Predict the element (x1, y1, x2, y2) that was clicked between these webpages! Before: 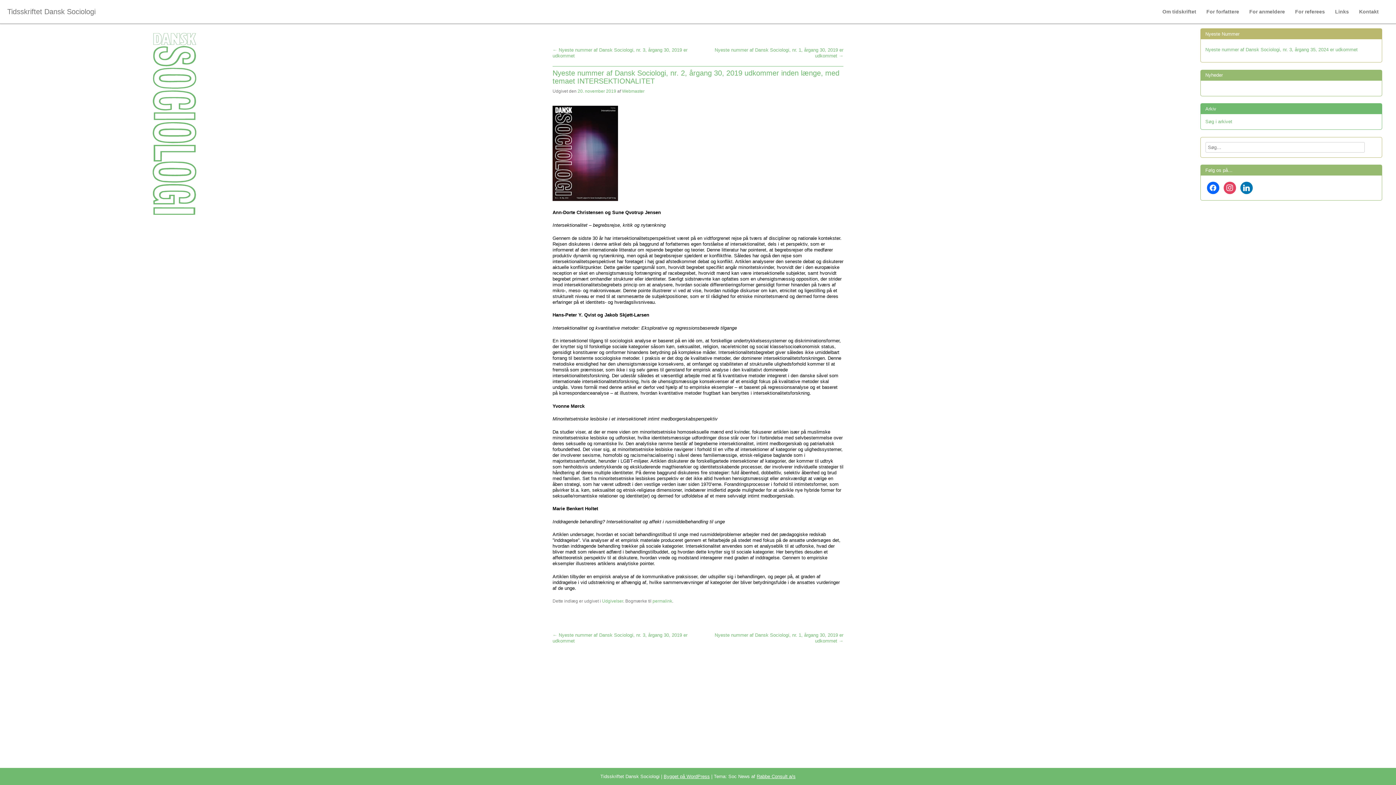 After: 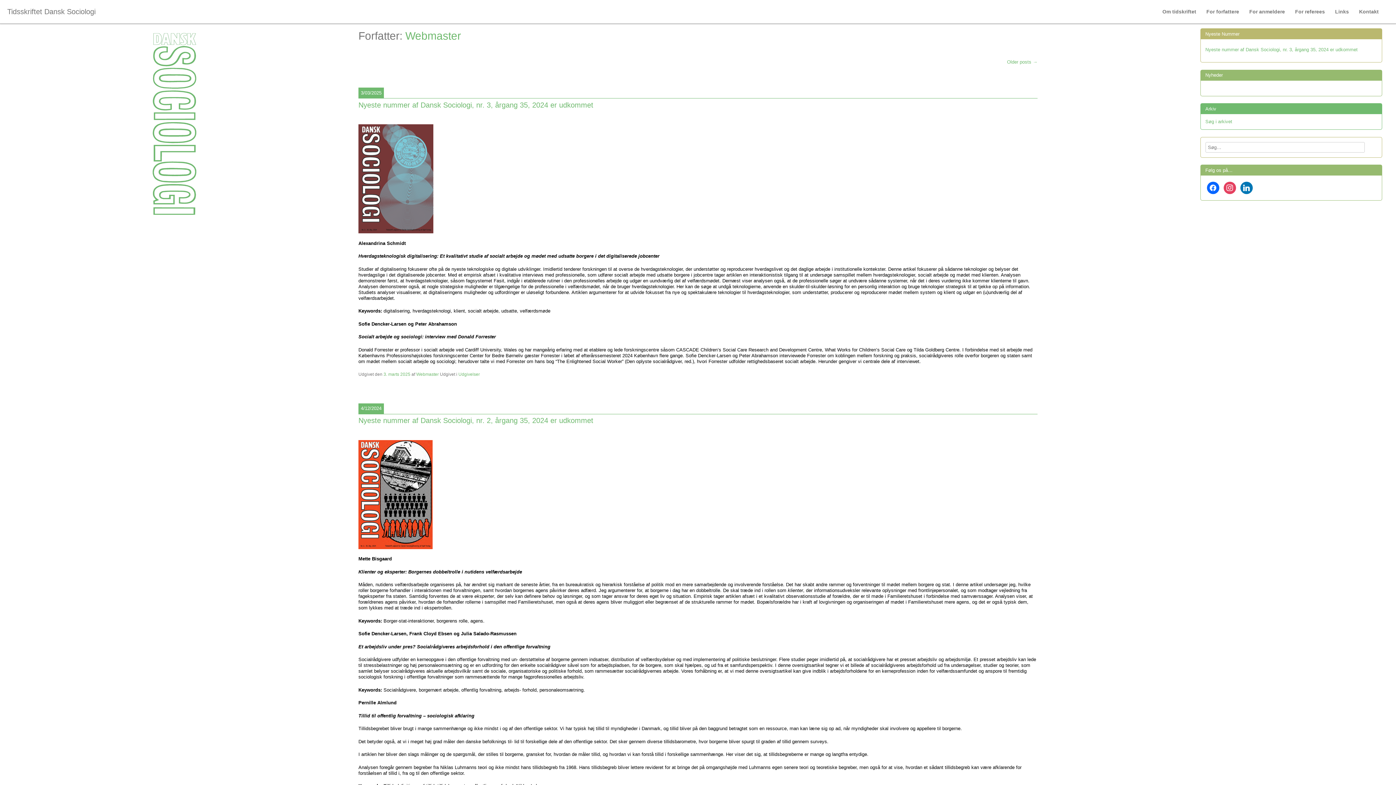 Action: bbox: (622, 88, 644, 93) label: Webmaster